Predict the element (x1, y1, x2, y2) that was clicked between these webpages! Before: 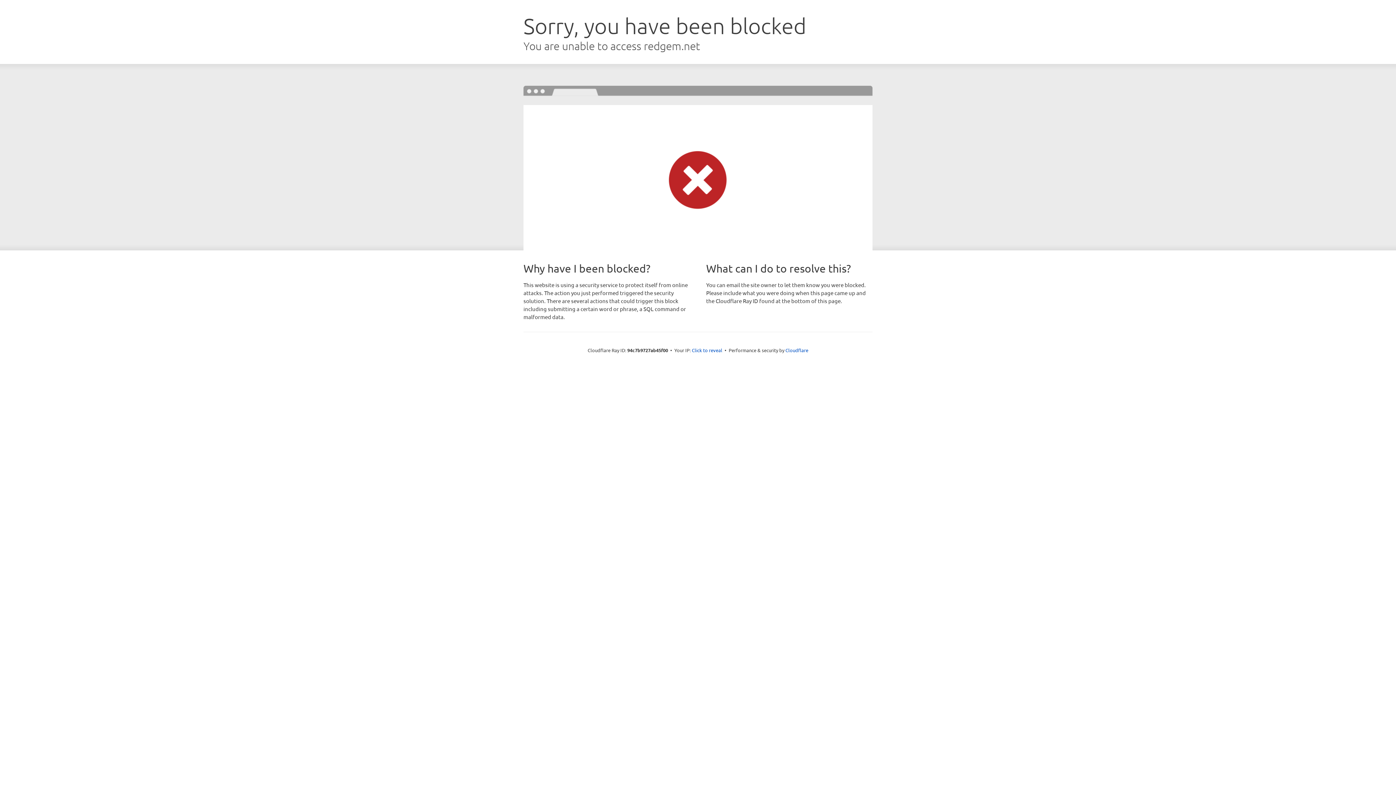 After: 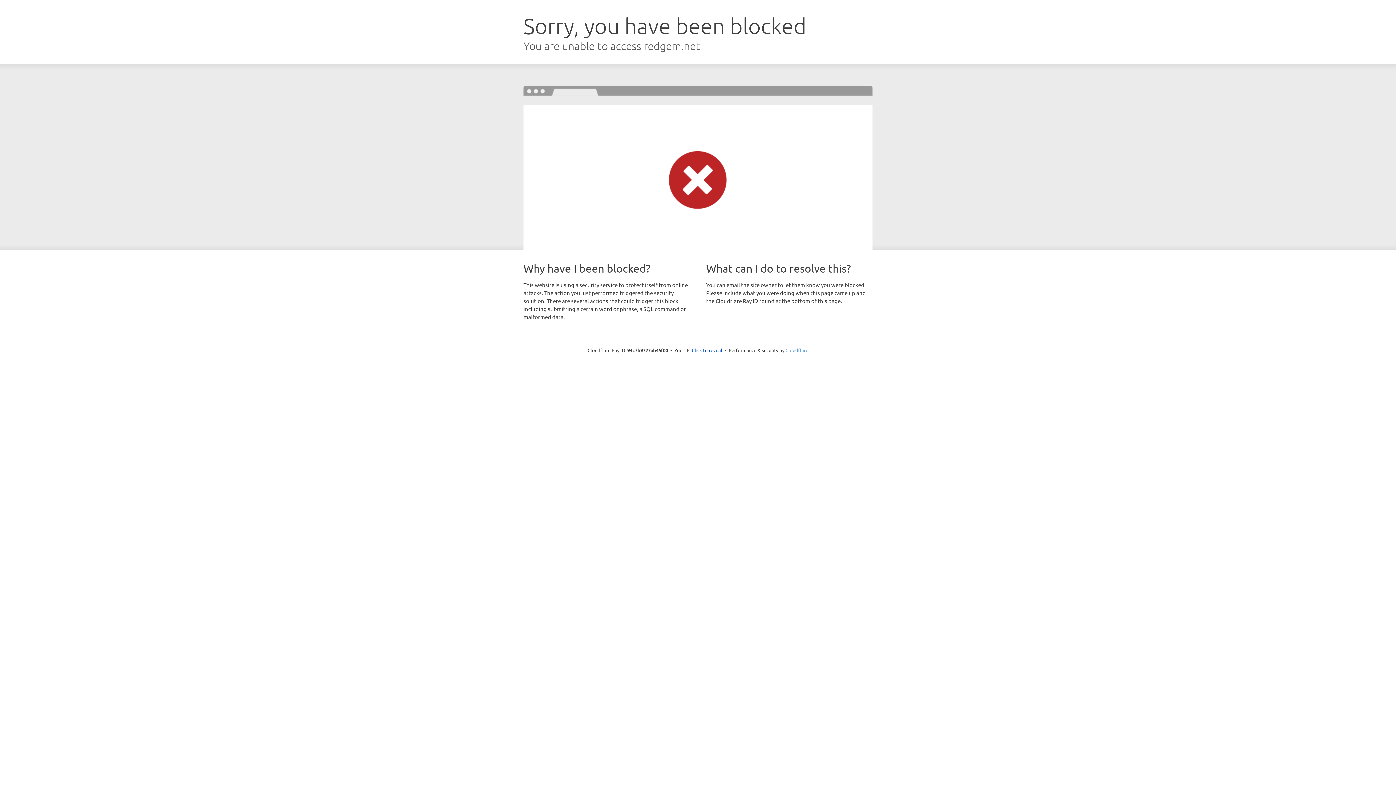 Action: label: Cloudflare bbox: (785, 347, 808, 353)